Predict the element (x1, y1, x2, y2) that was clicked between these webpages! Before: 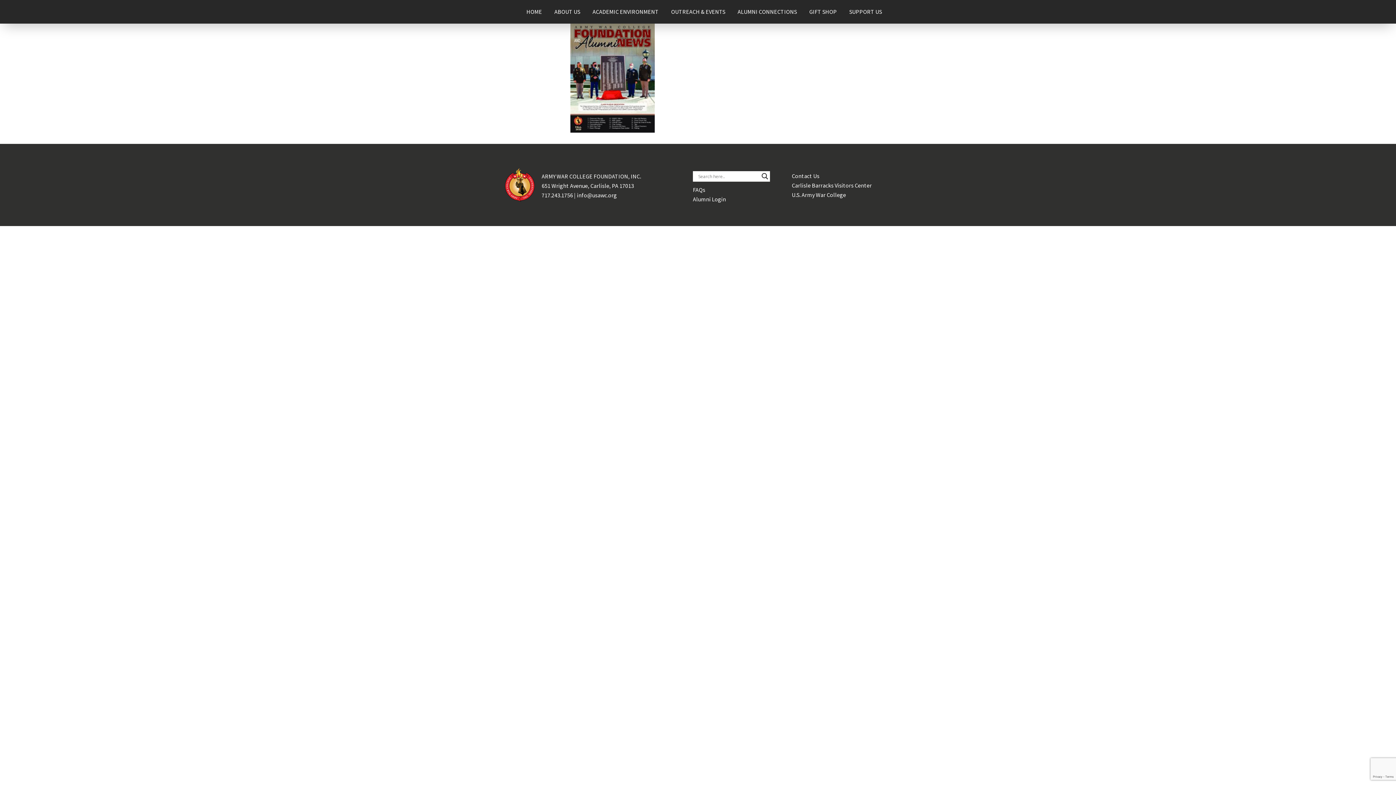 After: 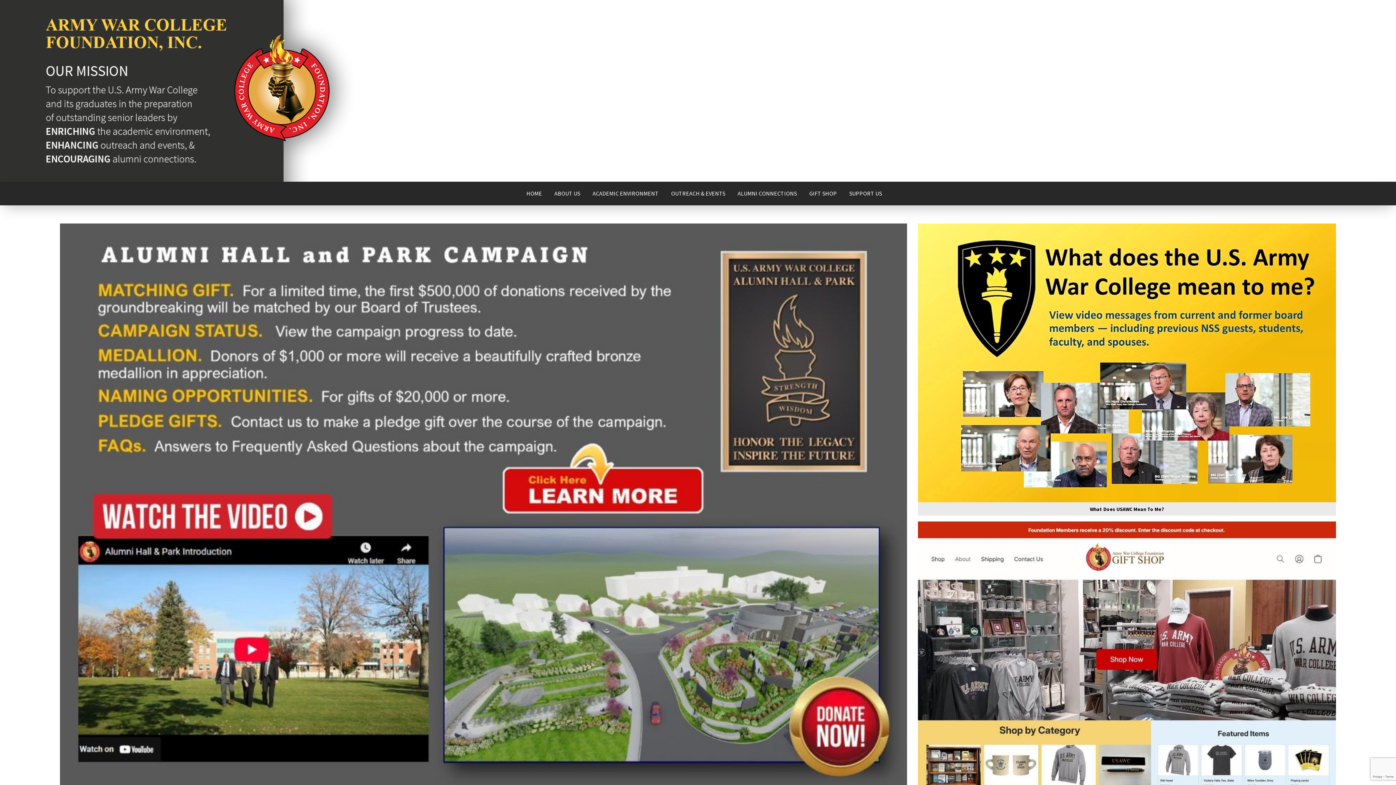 Action: bbox: (501, 166, 538, 175)